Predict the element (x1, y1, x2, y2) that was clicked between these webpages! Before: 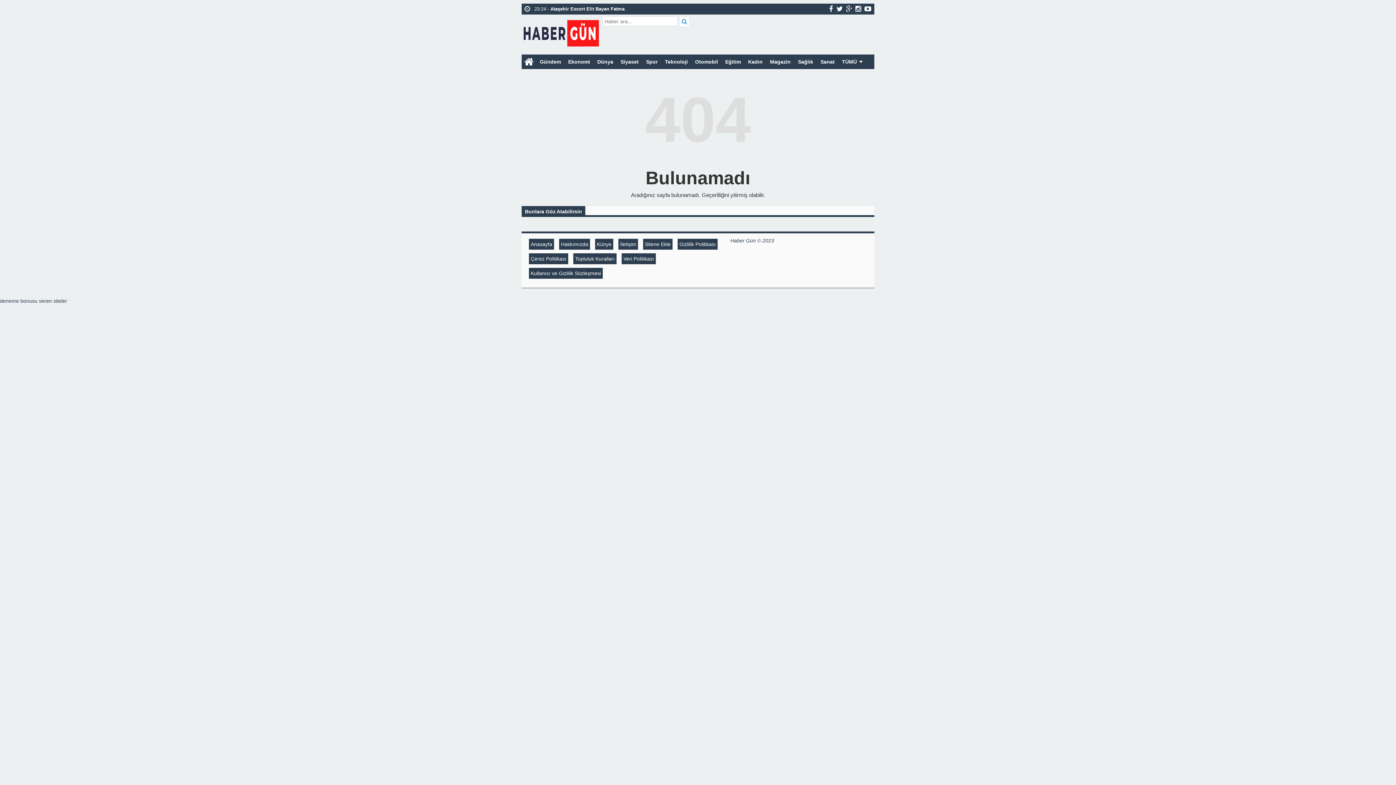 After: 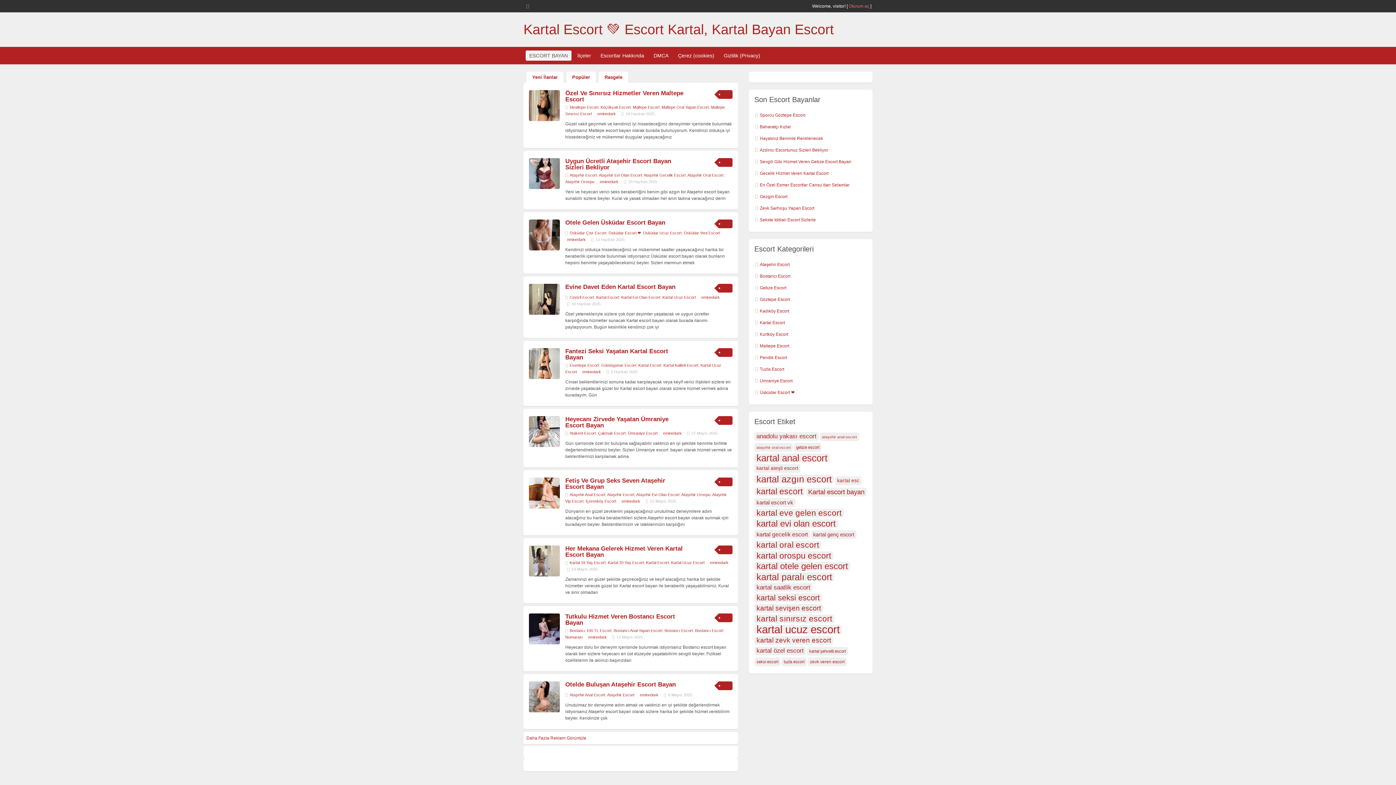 Action: bbox: (597, 298, 626, 304) label: kartal escort